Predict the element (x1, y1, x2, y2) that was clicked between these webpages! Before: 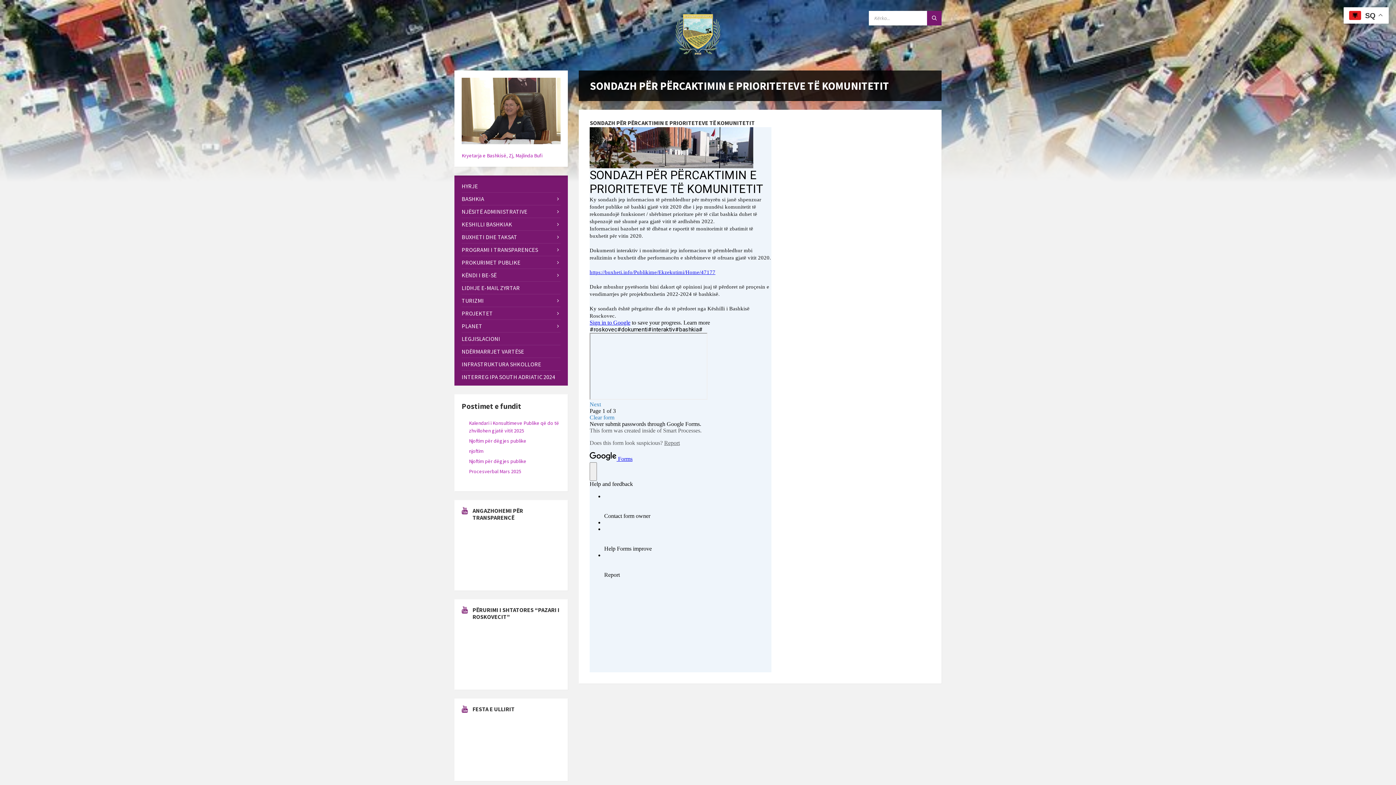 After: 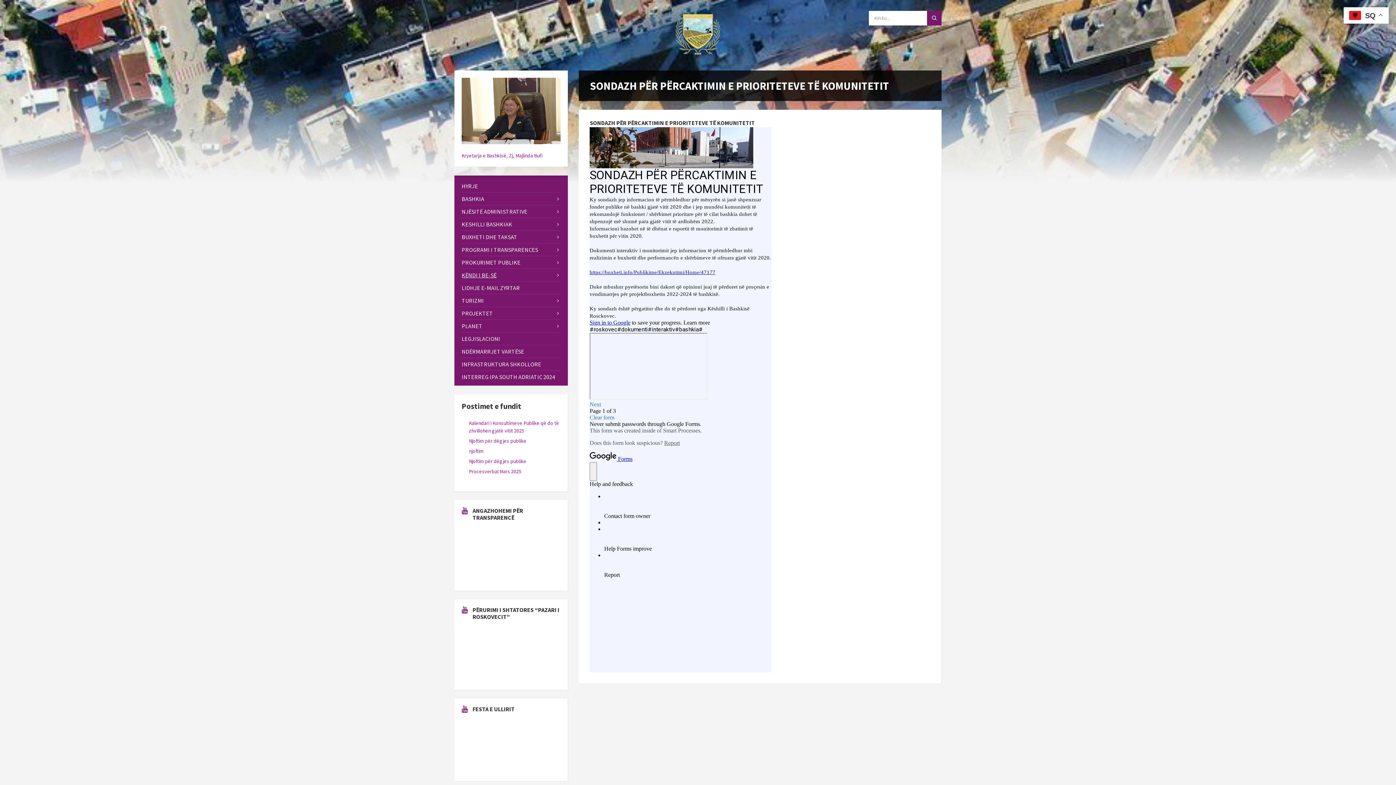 Action: bbox: (461, 269, 560, 281) label: KËNDI I BE-SË